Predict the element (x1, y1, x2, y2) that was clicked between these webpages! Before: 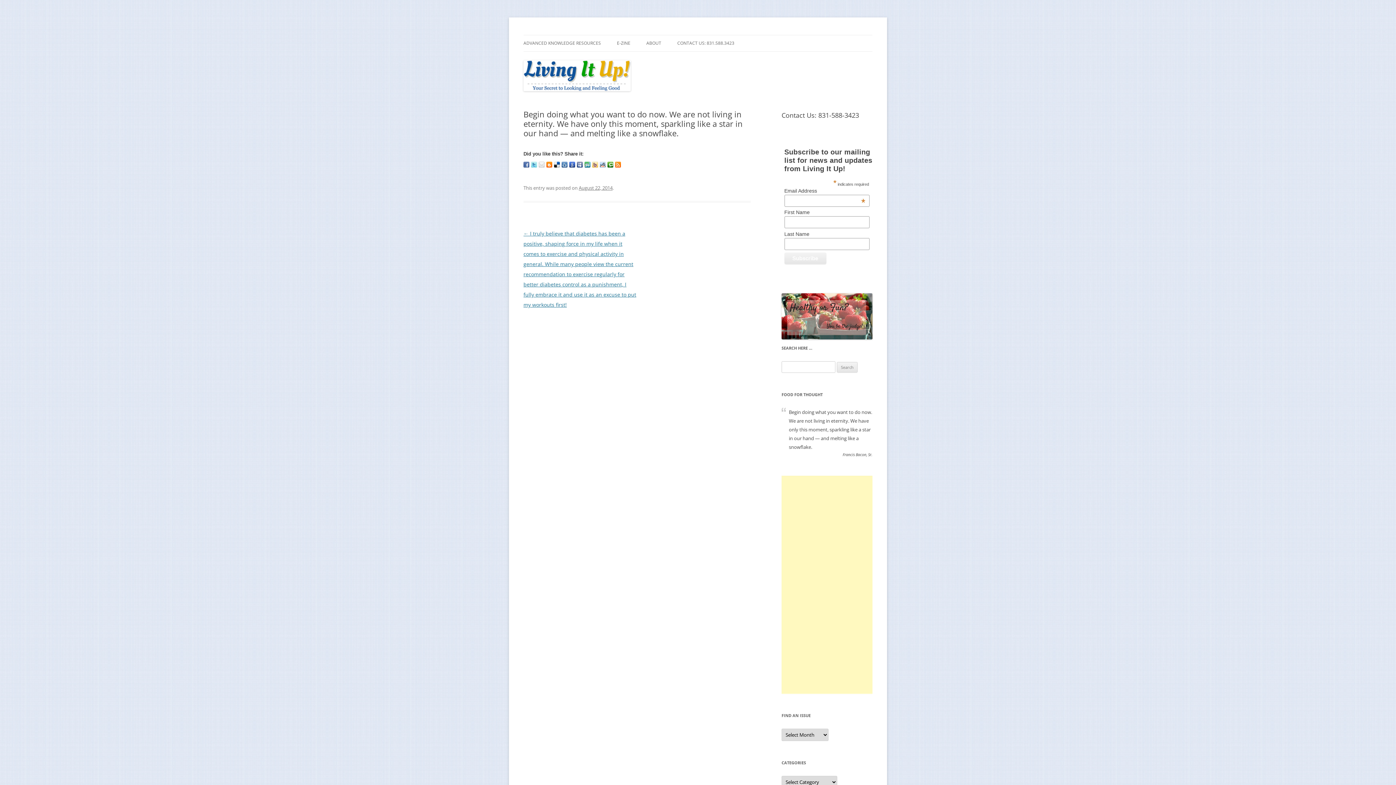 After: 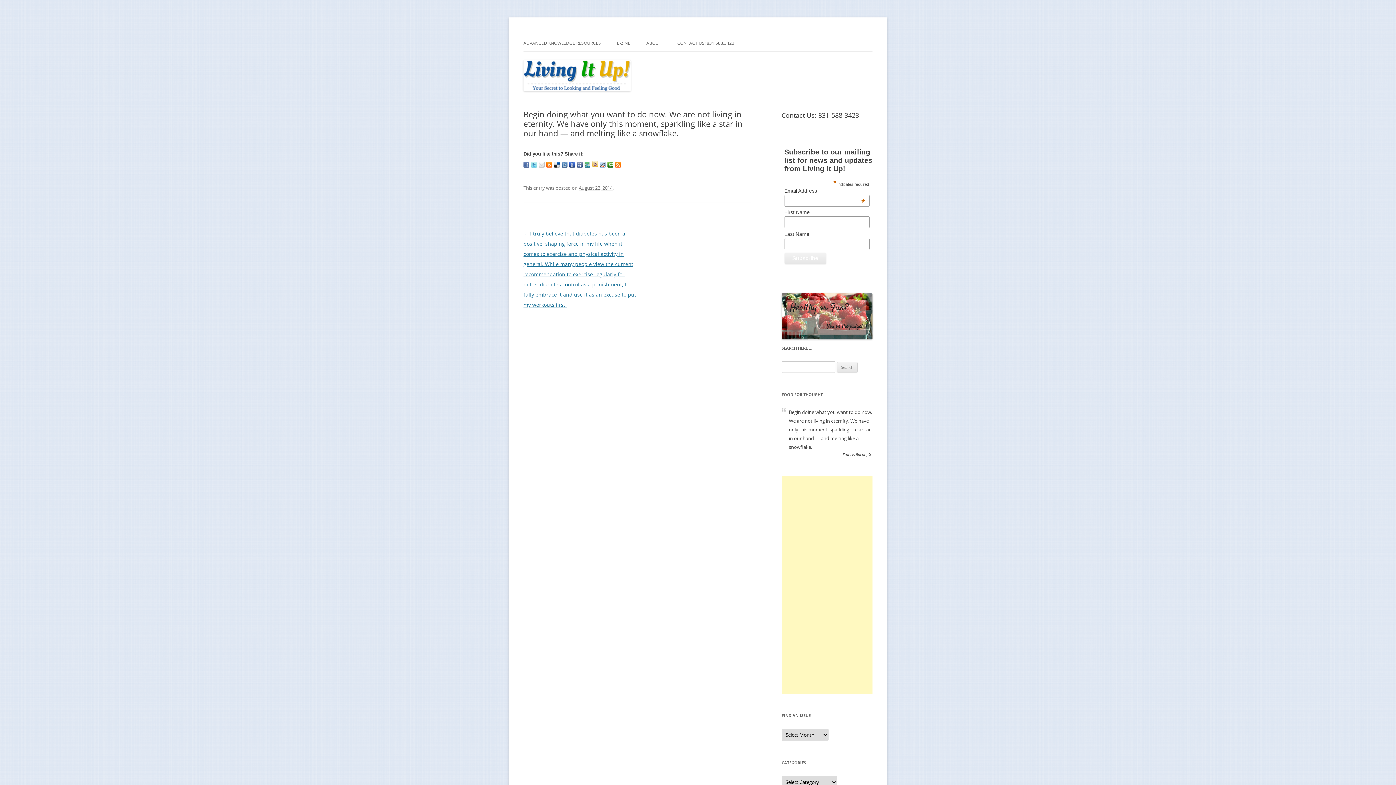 Action: bbox: (592, 161, 598, 167)